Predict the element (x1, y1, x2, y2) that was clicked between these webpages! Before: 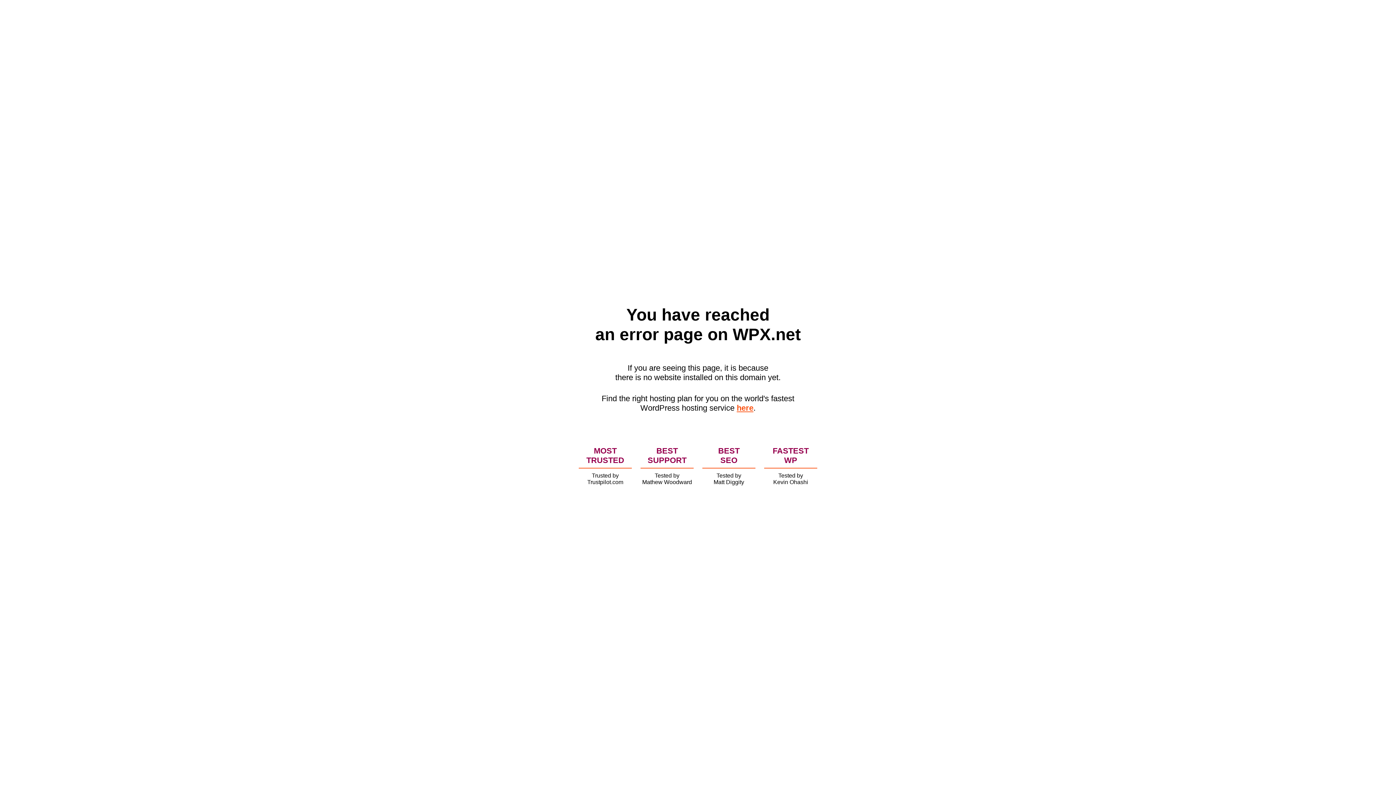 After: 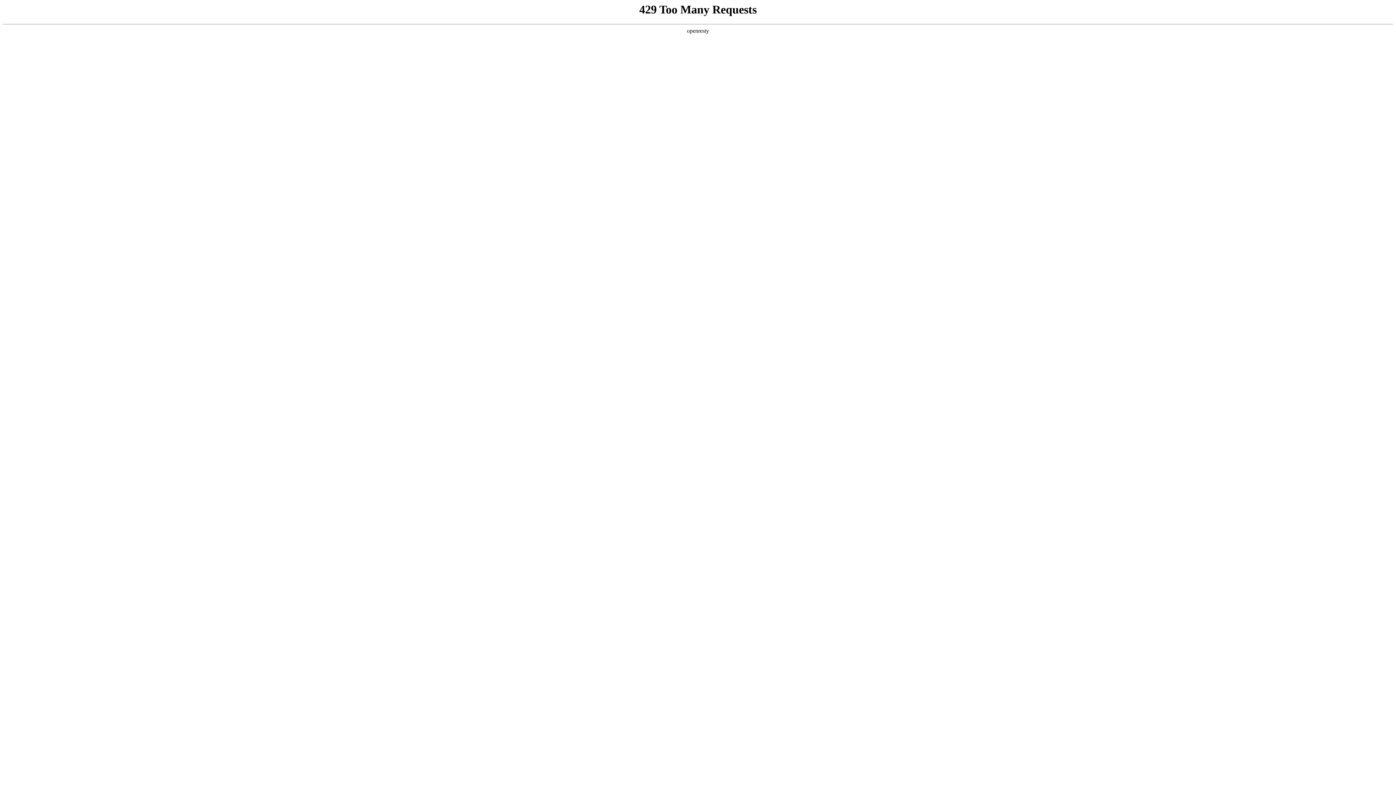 Action: label: here bbox: (736, 403, 753, 412)